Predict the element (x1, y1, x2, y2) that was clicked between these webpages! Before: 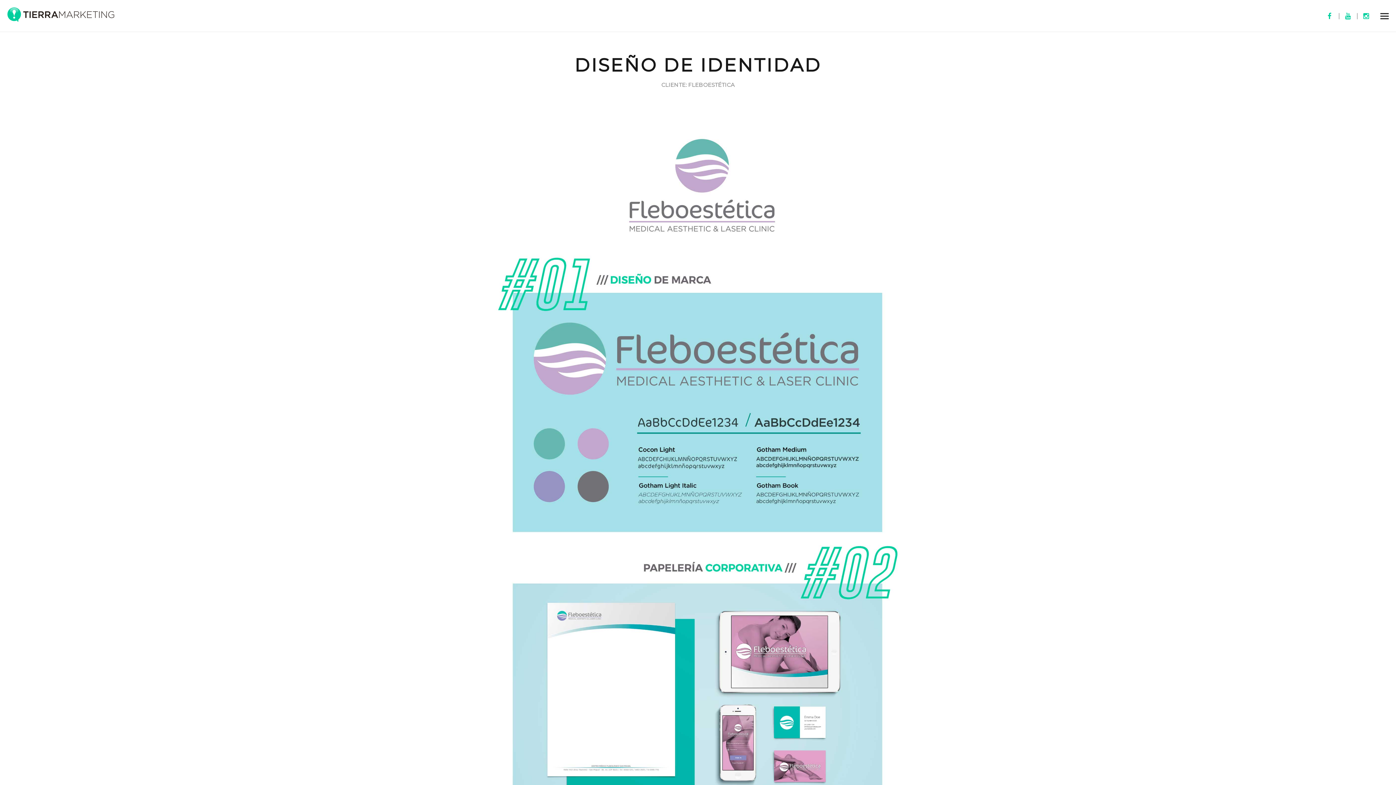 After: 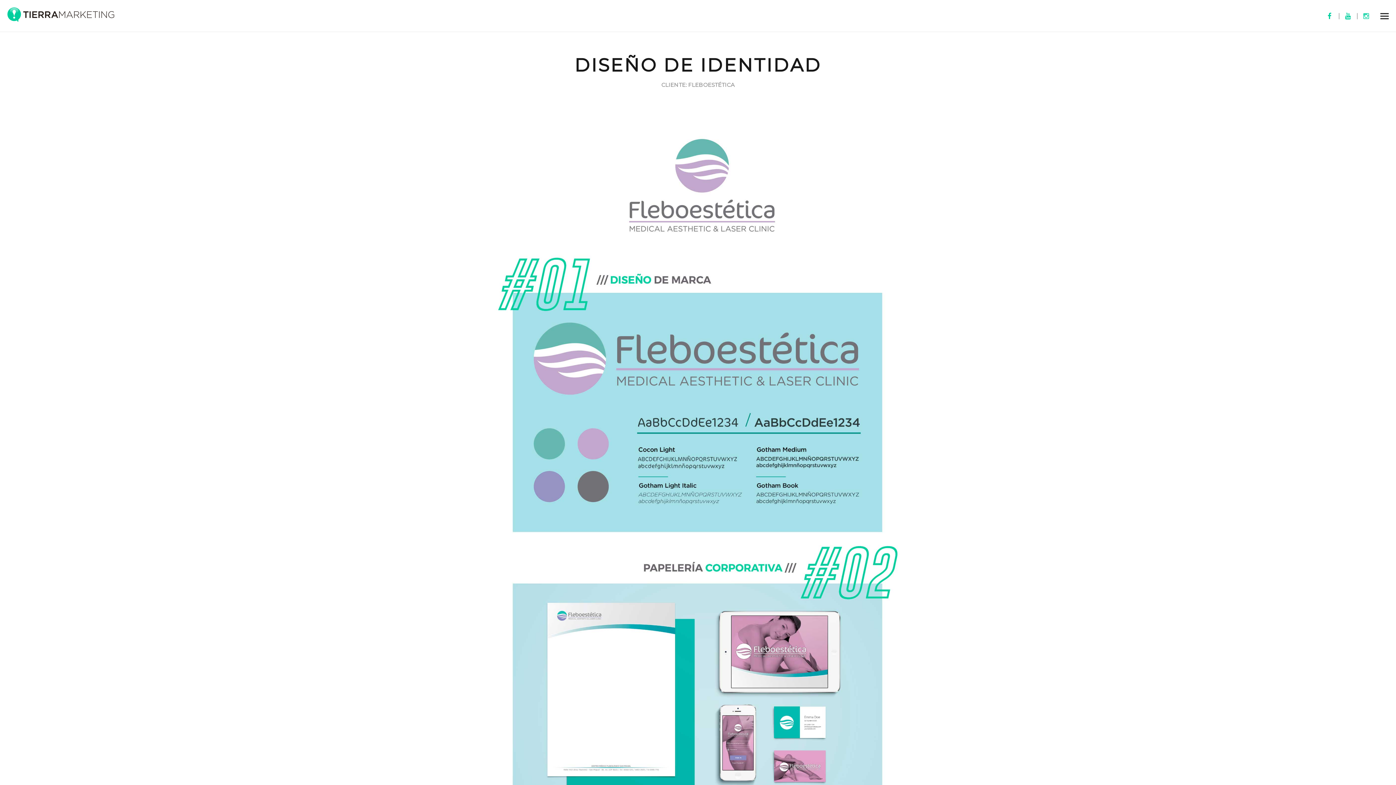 Action: bbox: (1357, 12, 1375, 19)